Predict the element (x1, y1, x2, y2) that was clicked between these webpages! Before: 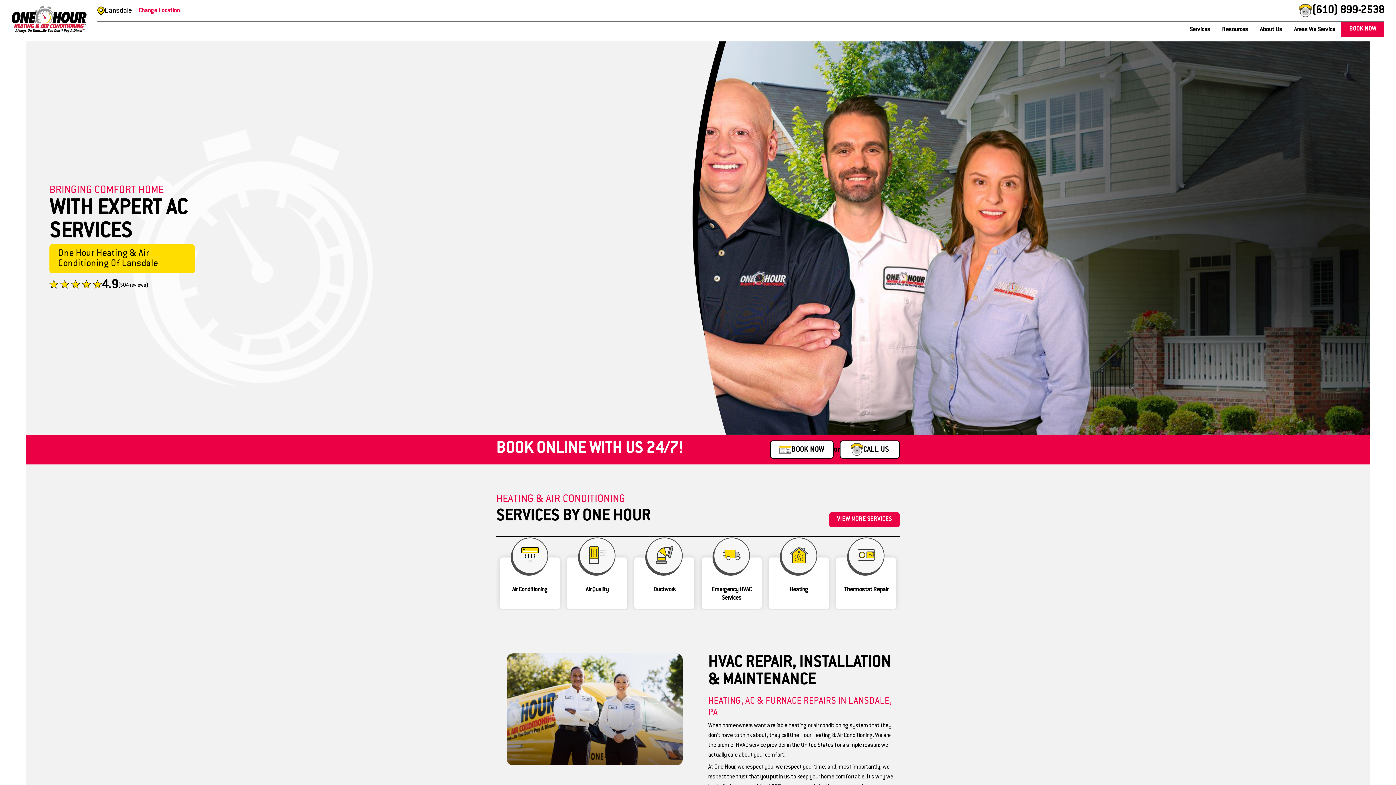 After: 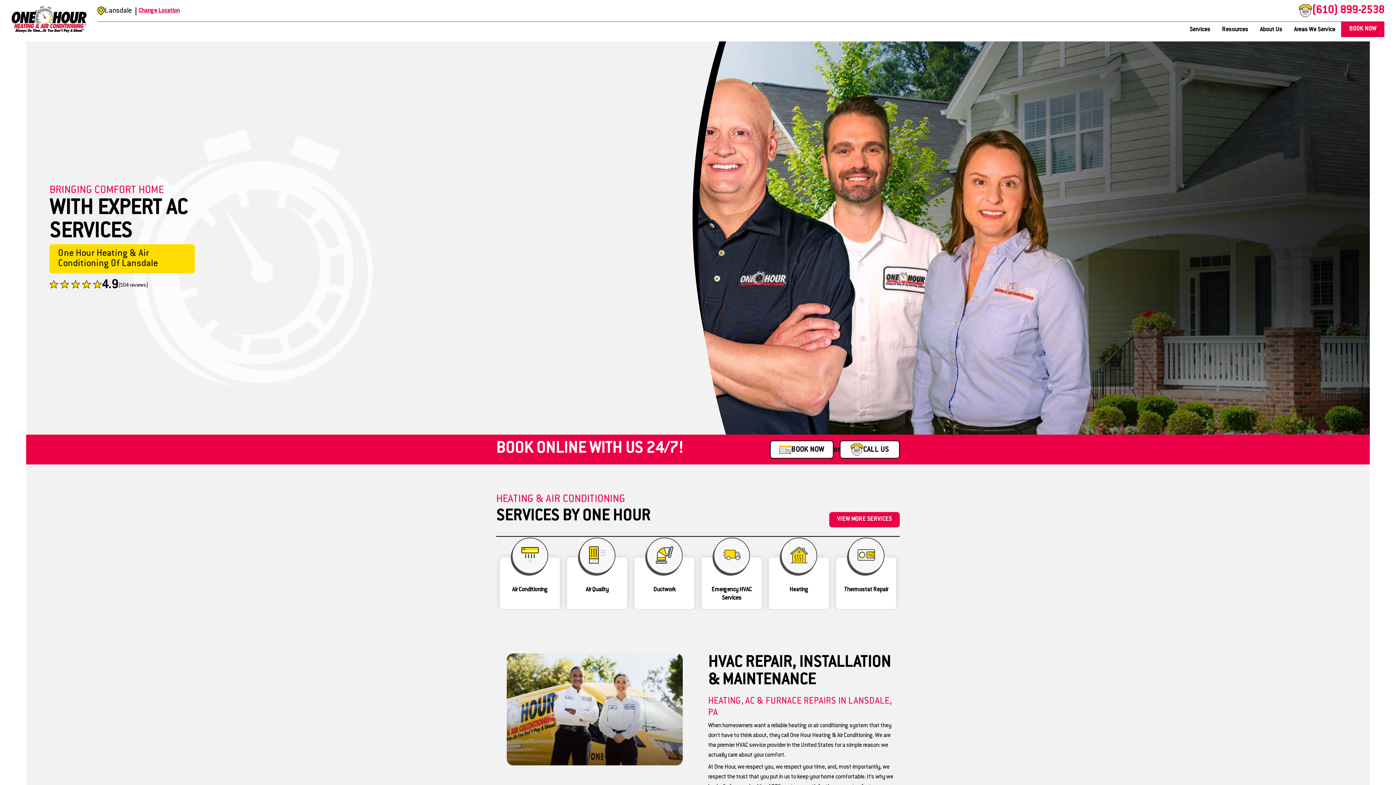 Action: bbox: (1312, 4, 1384, 16) label: (610) 899-2538